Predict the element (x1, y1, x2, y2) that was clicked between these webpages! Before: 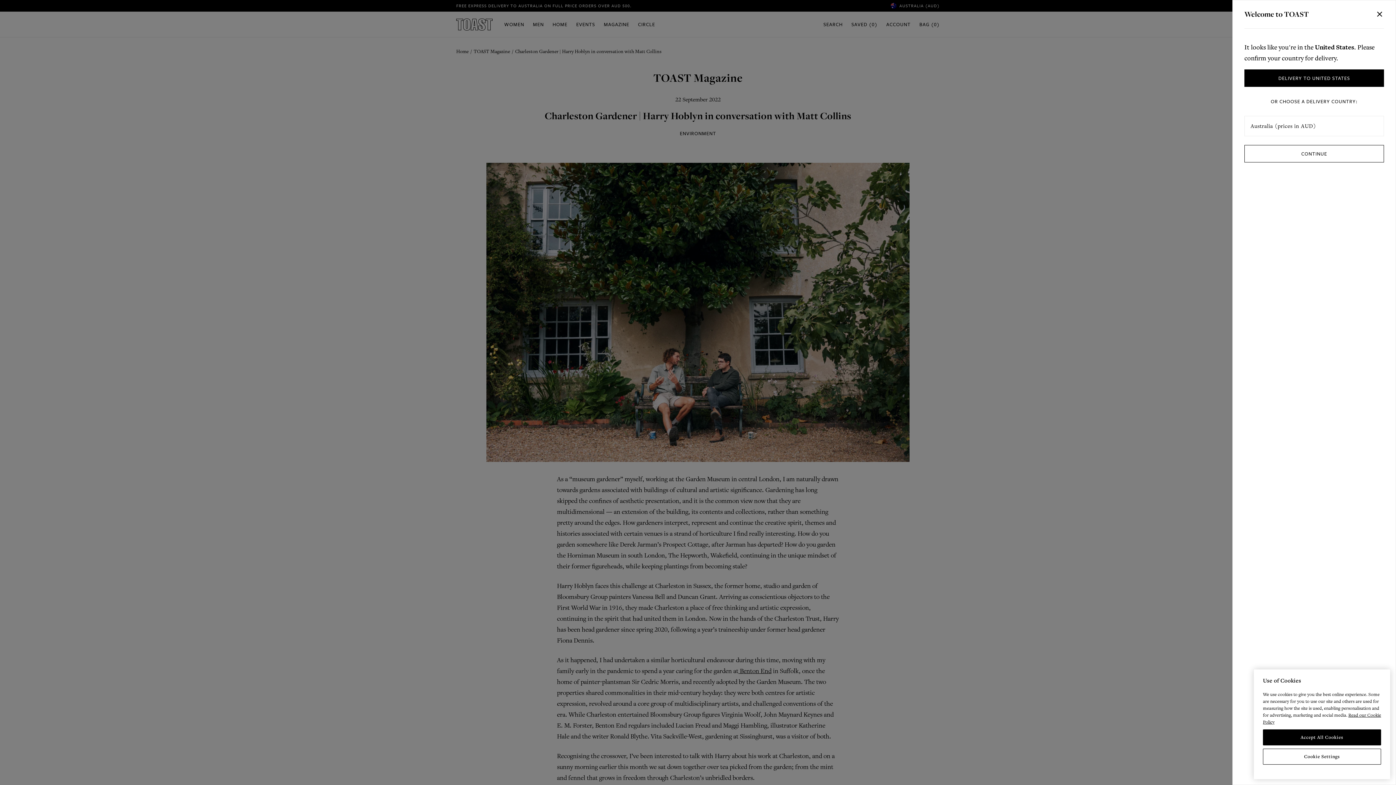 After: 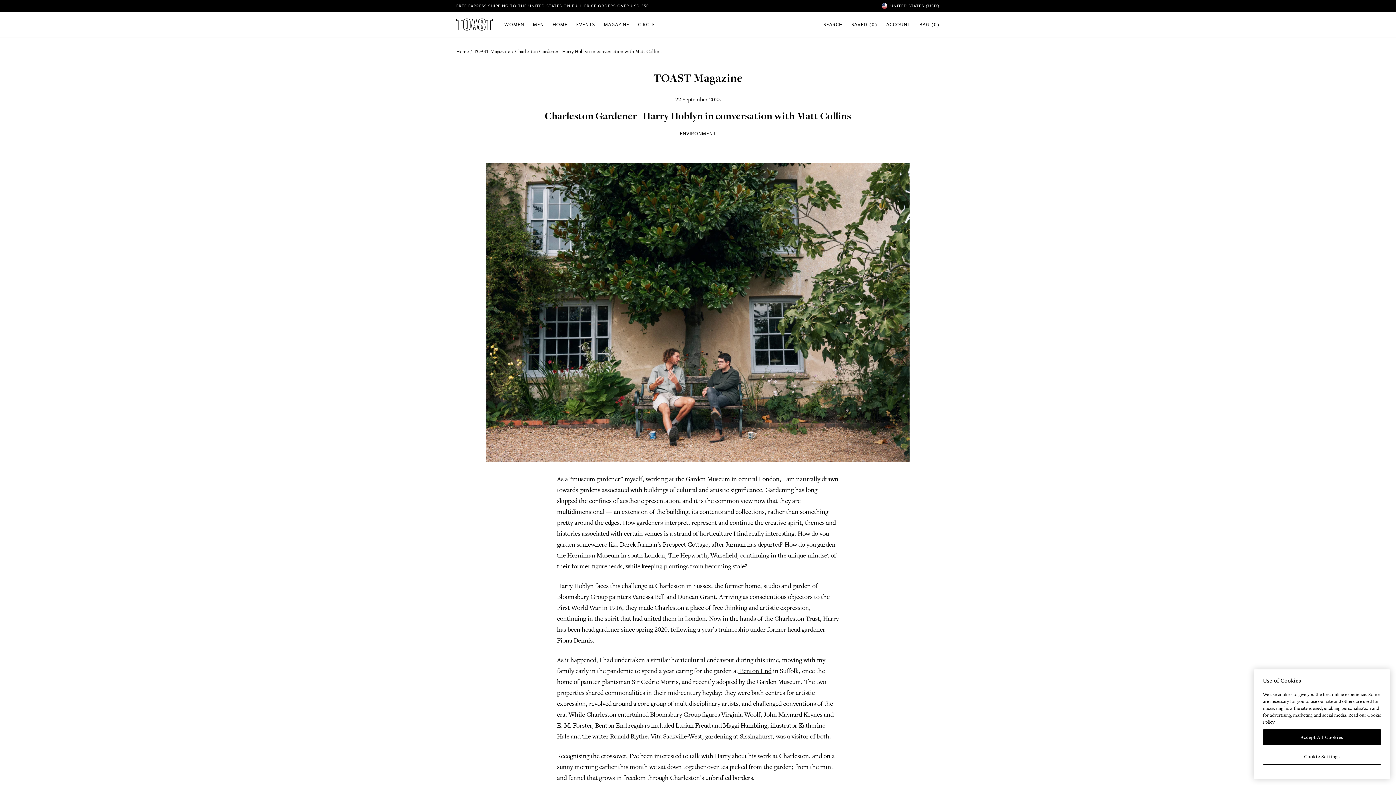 Action: bbox: (1244, 69, 1384, 86) label: DELIVERY TO UNITED STATES